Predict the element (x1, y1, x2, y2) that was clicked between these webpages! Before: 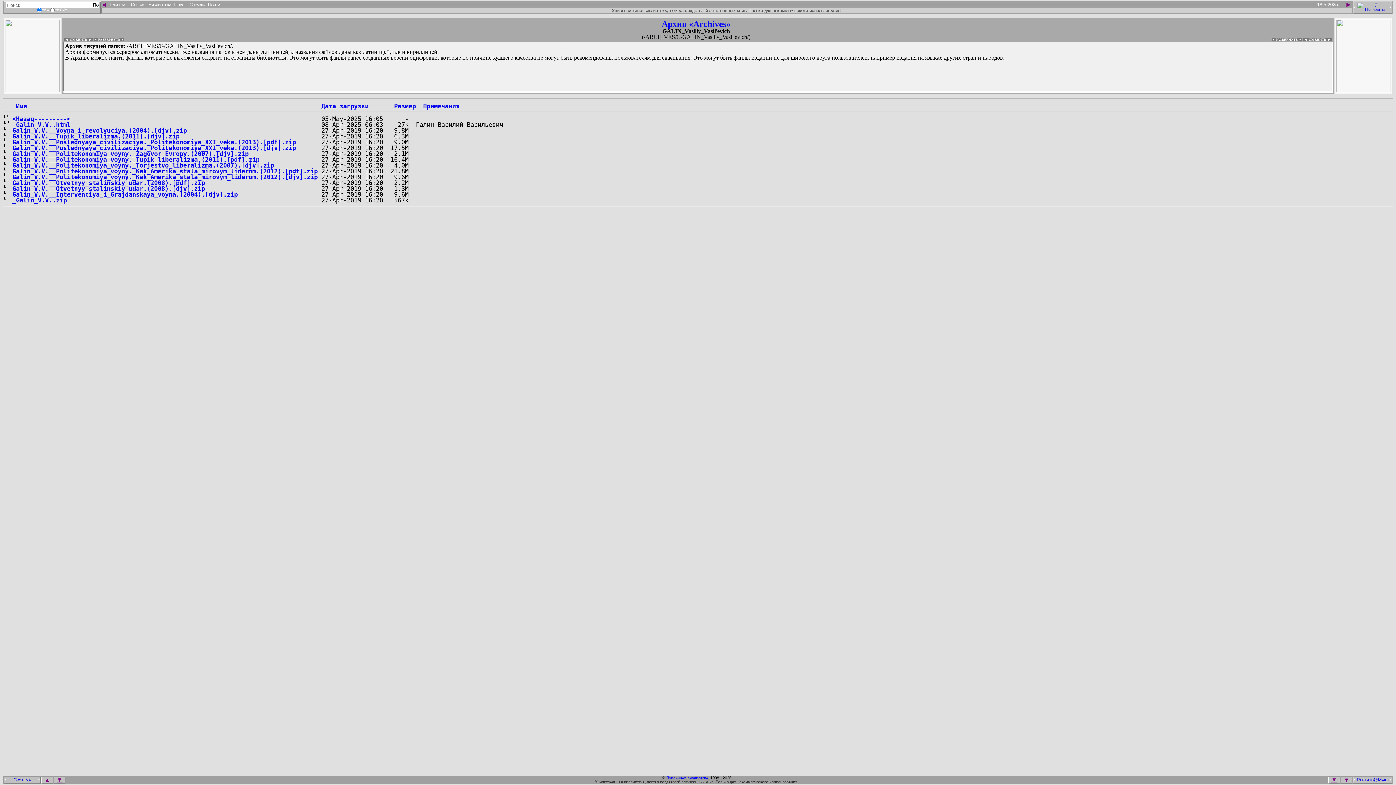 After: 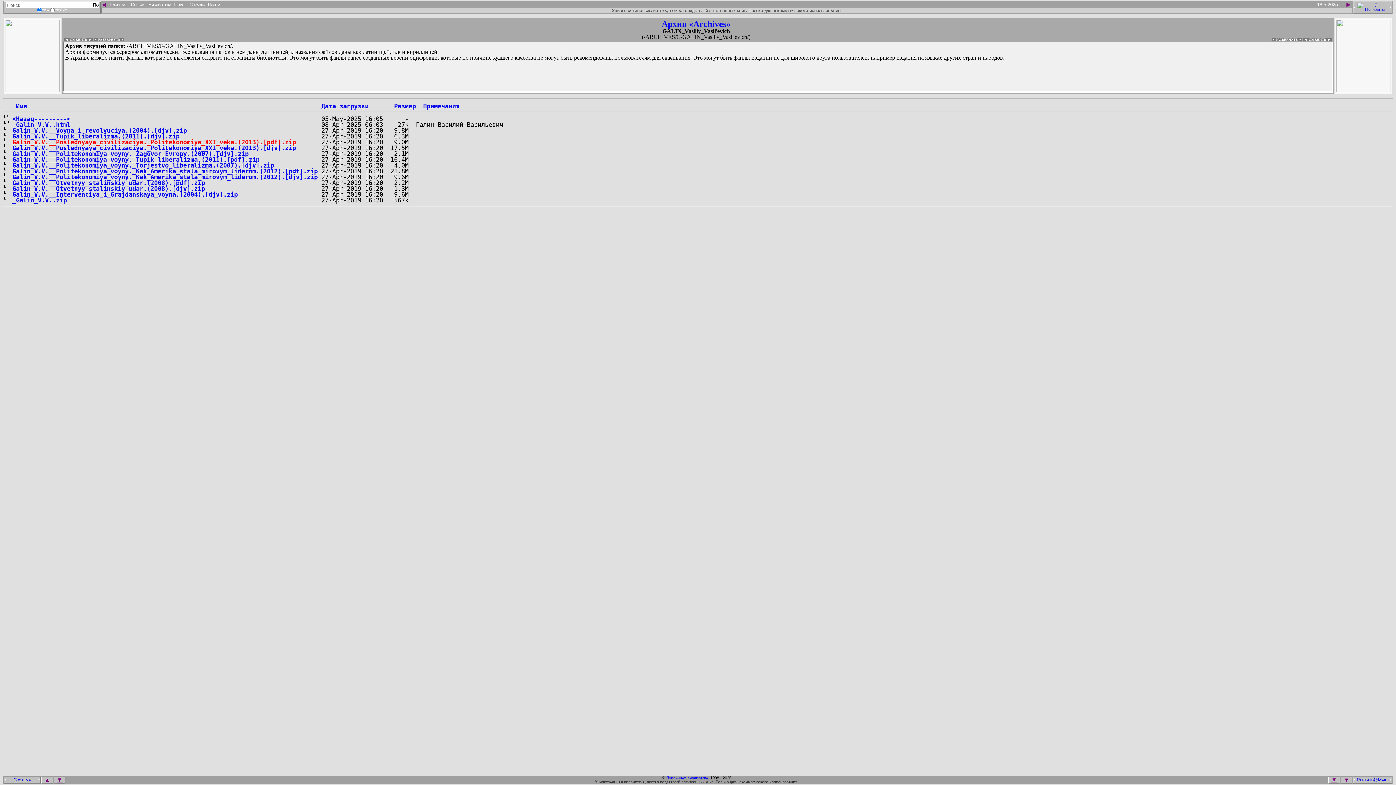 Action: label: Galin_V.V.__Poslednyaya_civilizaciya._Politekonomiya_XXI_veka.(2013).[pdf].zip bbox: (12, 138, 296, 145)